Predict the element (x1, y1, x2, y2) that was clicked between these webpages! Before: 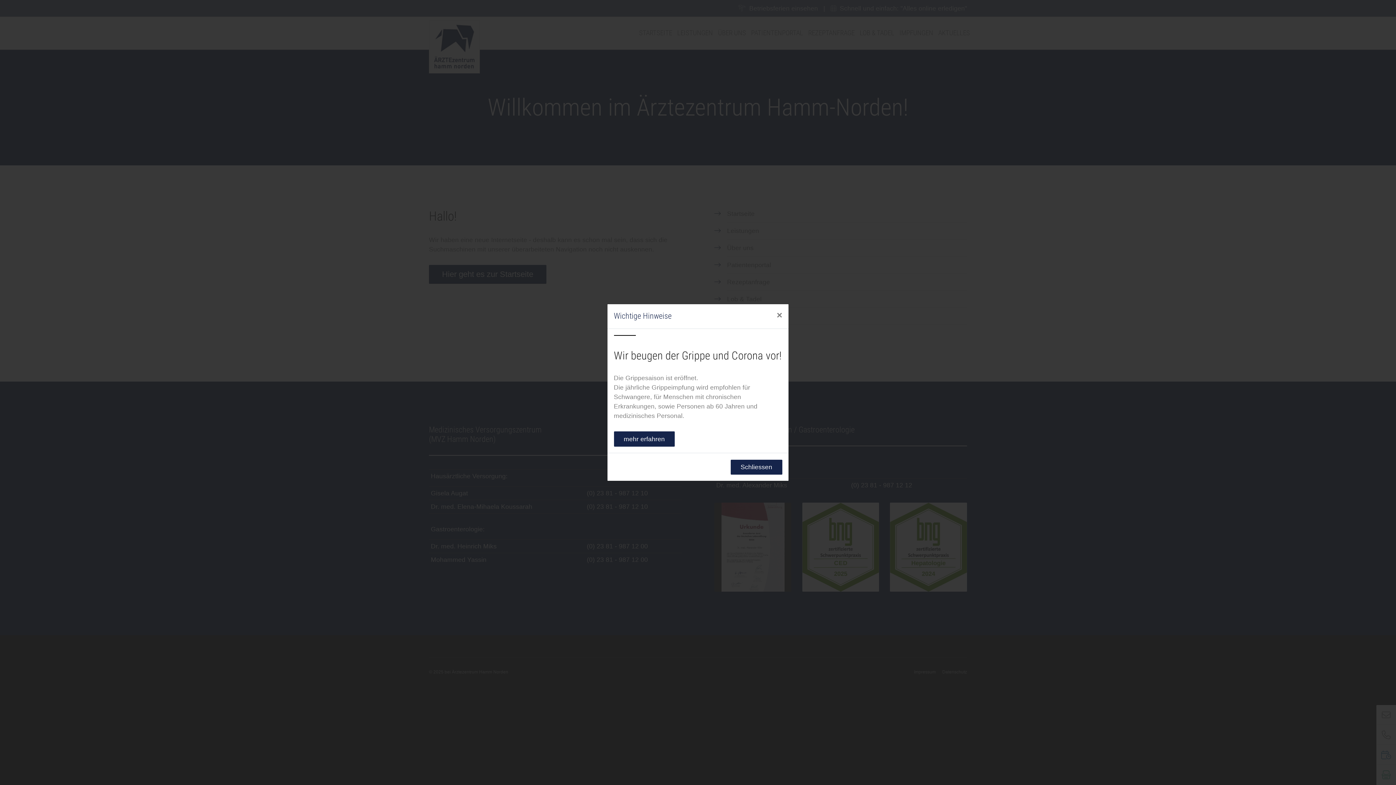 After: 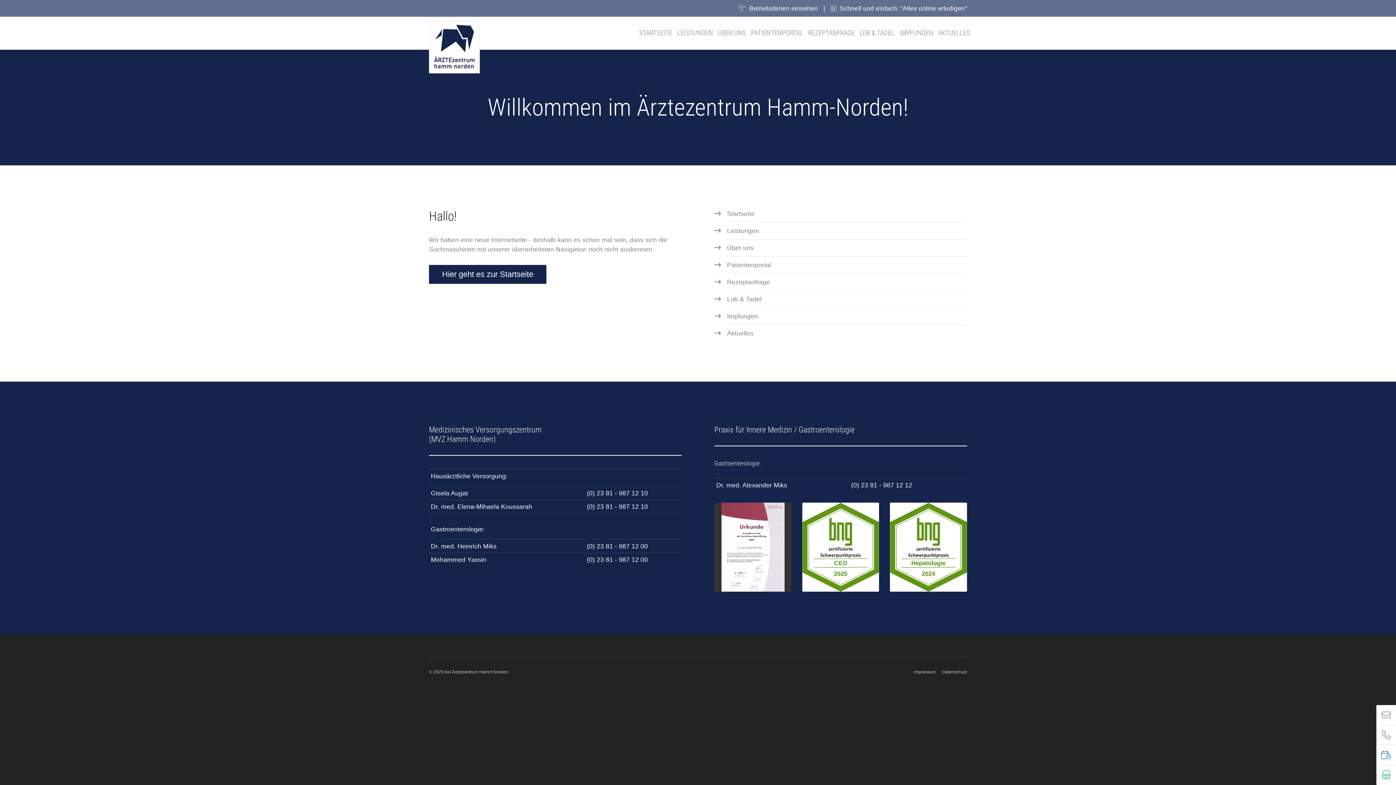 Action: bbox: (730, 459, 782, 474) label: Schliessen